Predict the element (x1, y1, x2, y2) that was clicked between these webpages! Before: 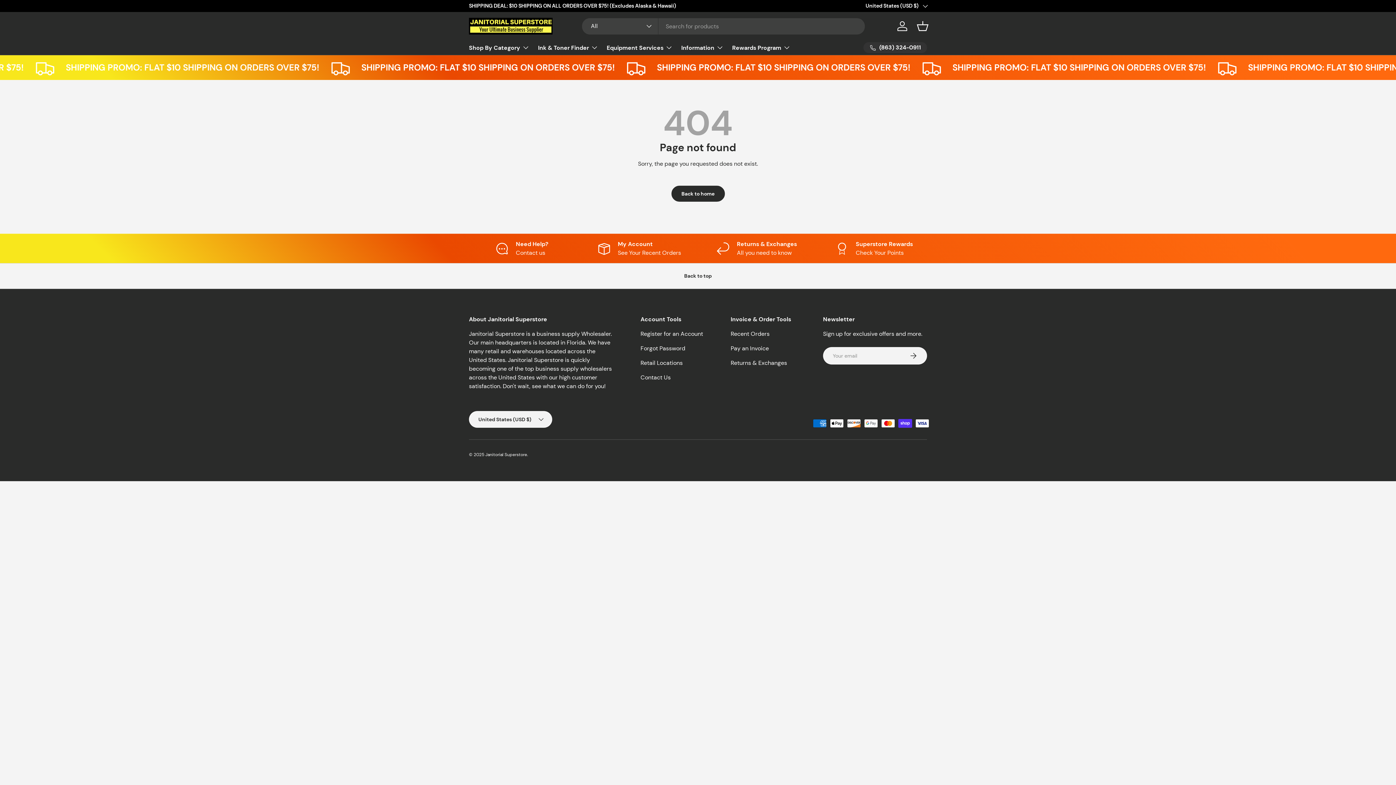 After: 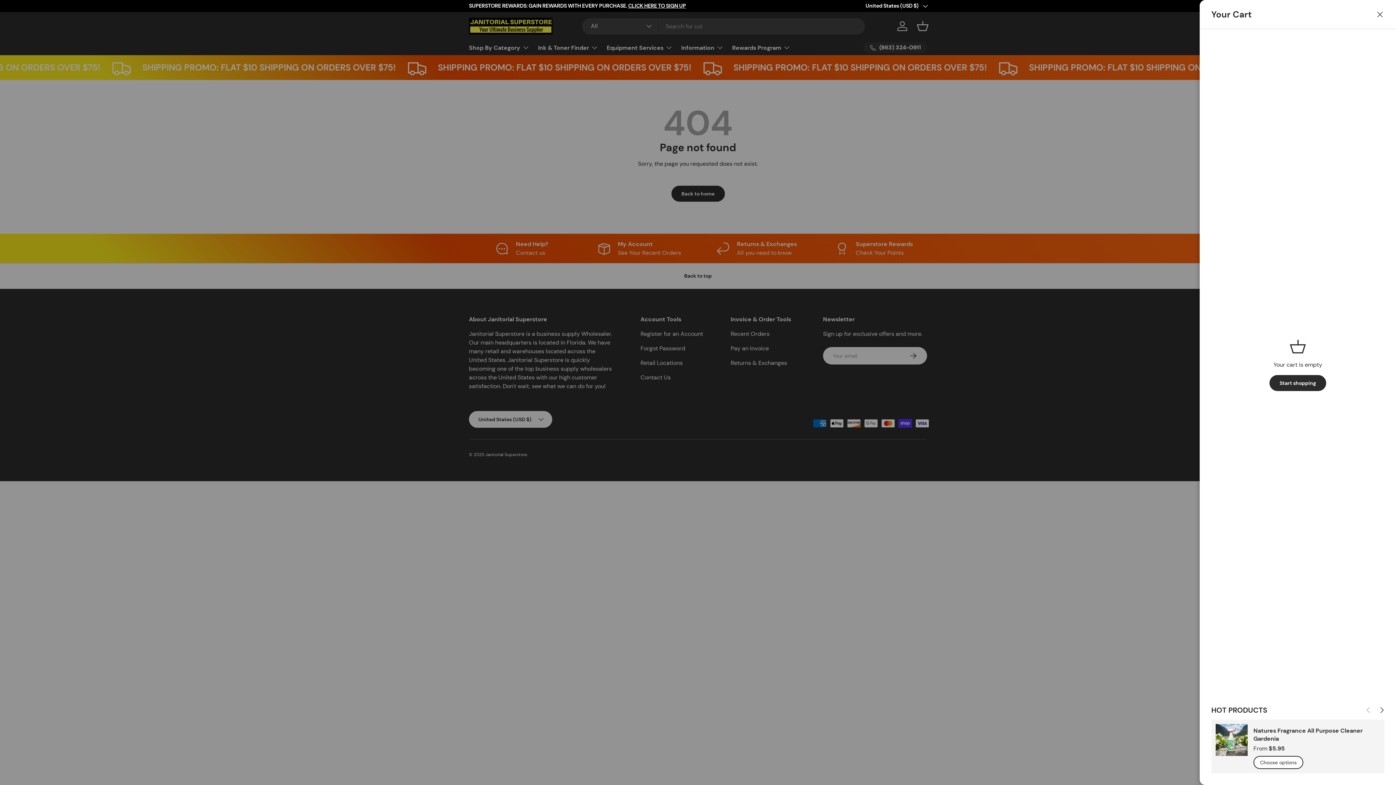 Action: bbox: (914, 18, 930, 34) label: Basket